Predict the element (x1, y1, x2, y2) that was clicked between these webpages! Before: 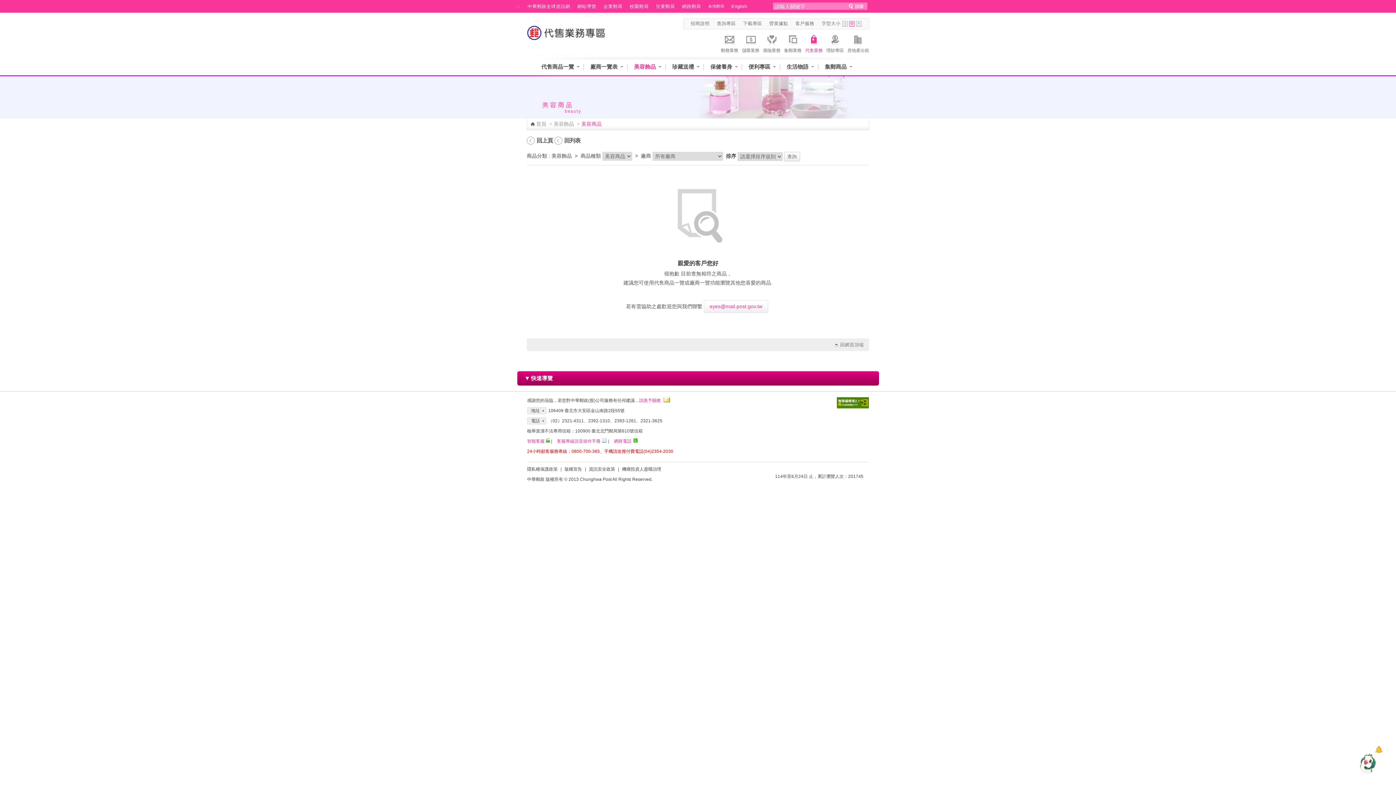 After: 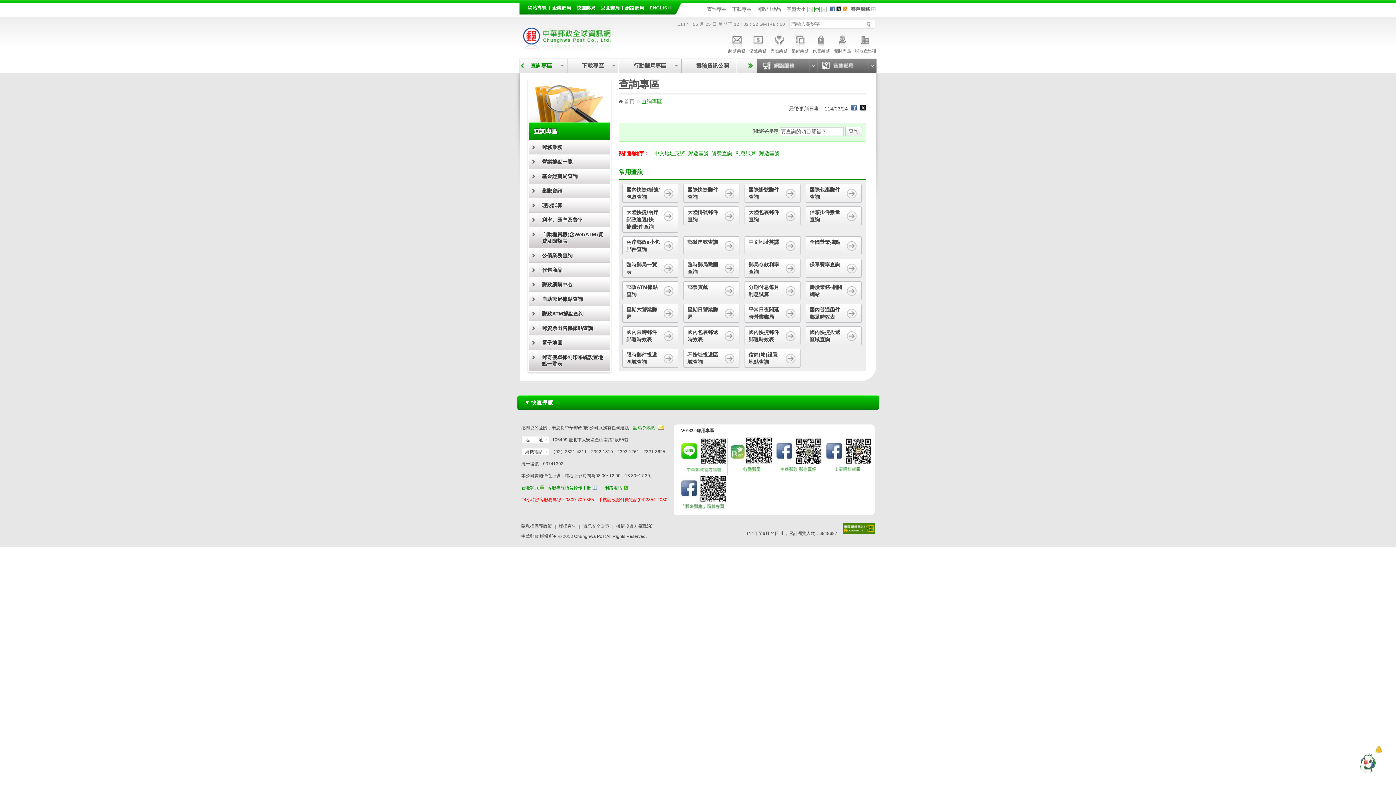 Action: bbox: (713, 20, 739, 26) label: 查詢專區